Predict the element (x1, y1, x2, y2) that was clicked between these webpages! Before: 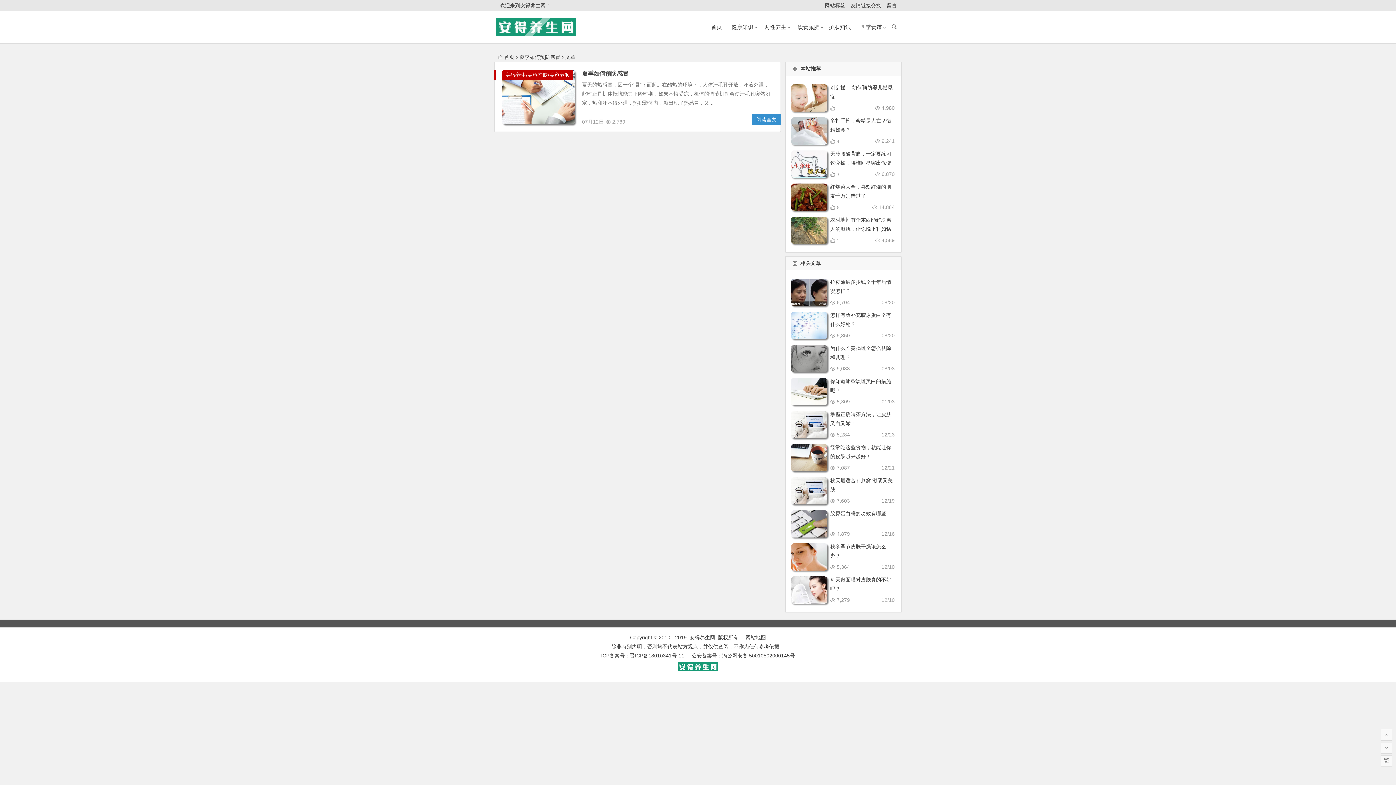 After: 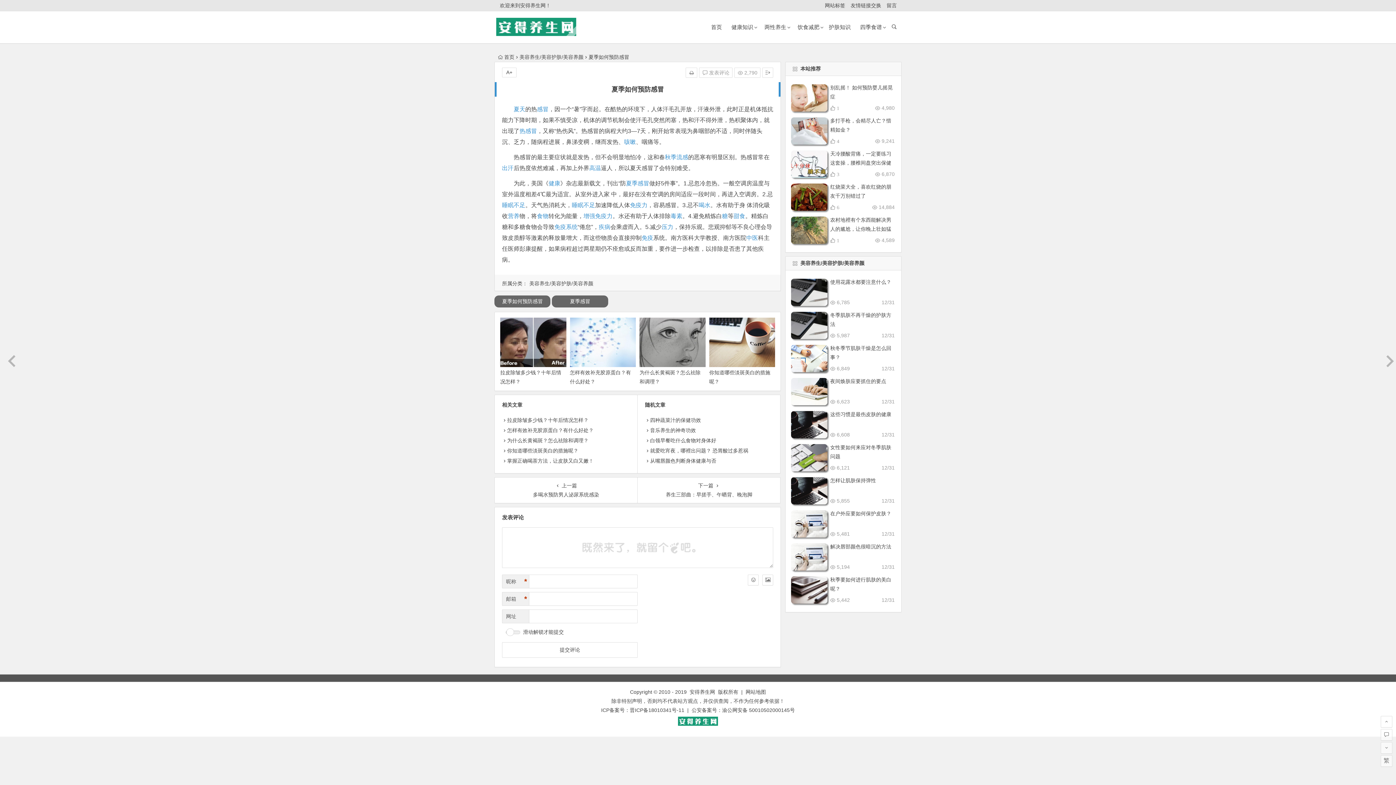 Action: label: 阅读全文 bbox: (752, 114, 781, 125)